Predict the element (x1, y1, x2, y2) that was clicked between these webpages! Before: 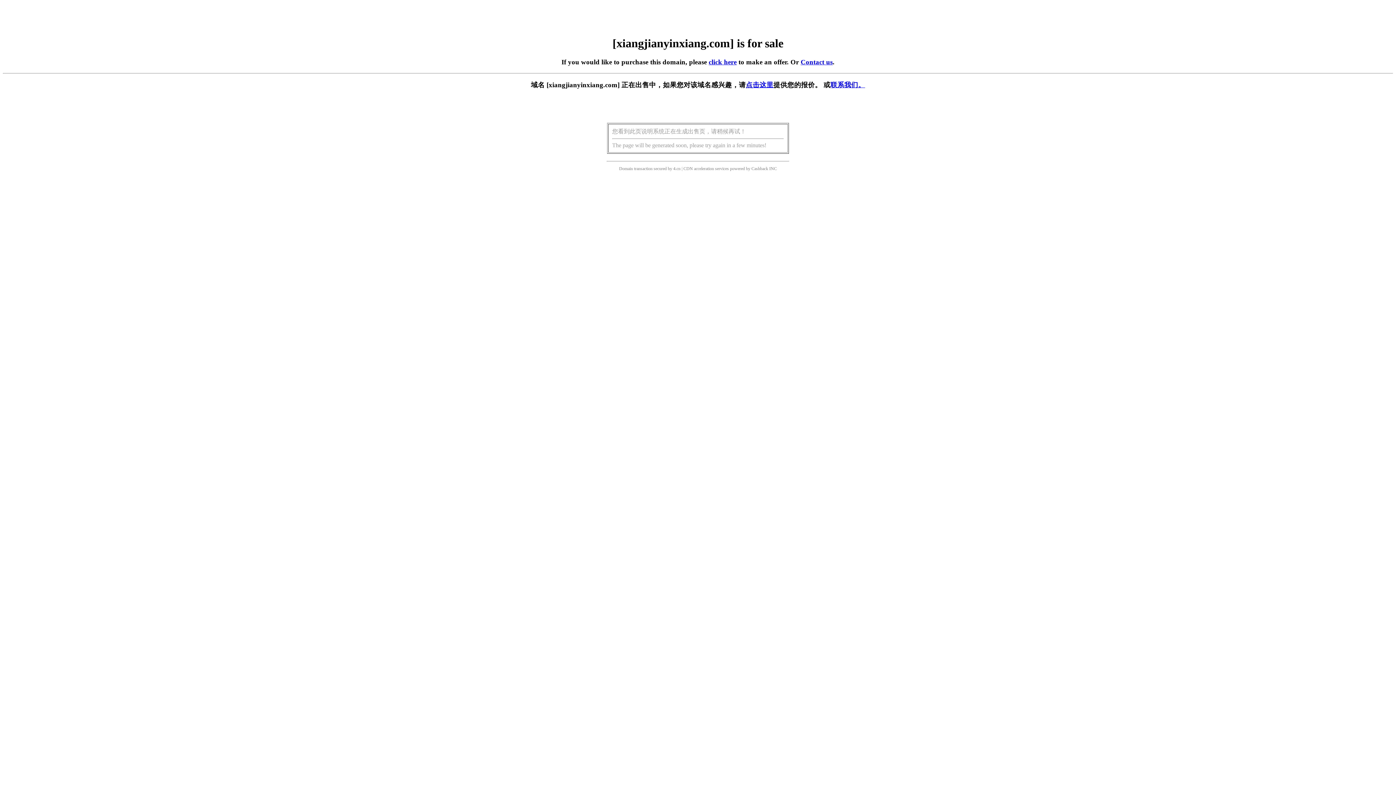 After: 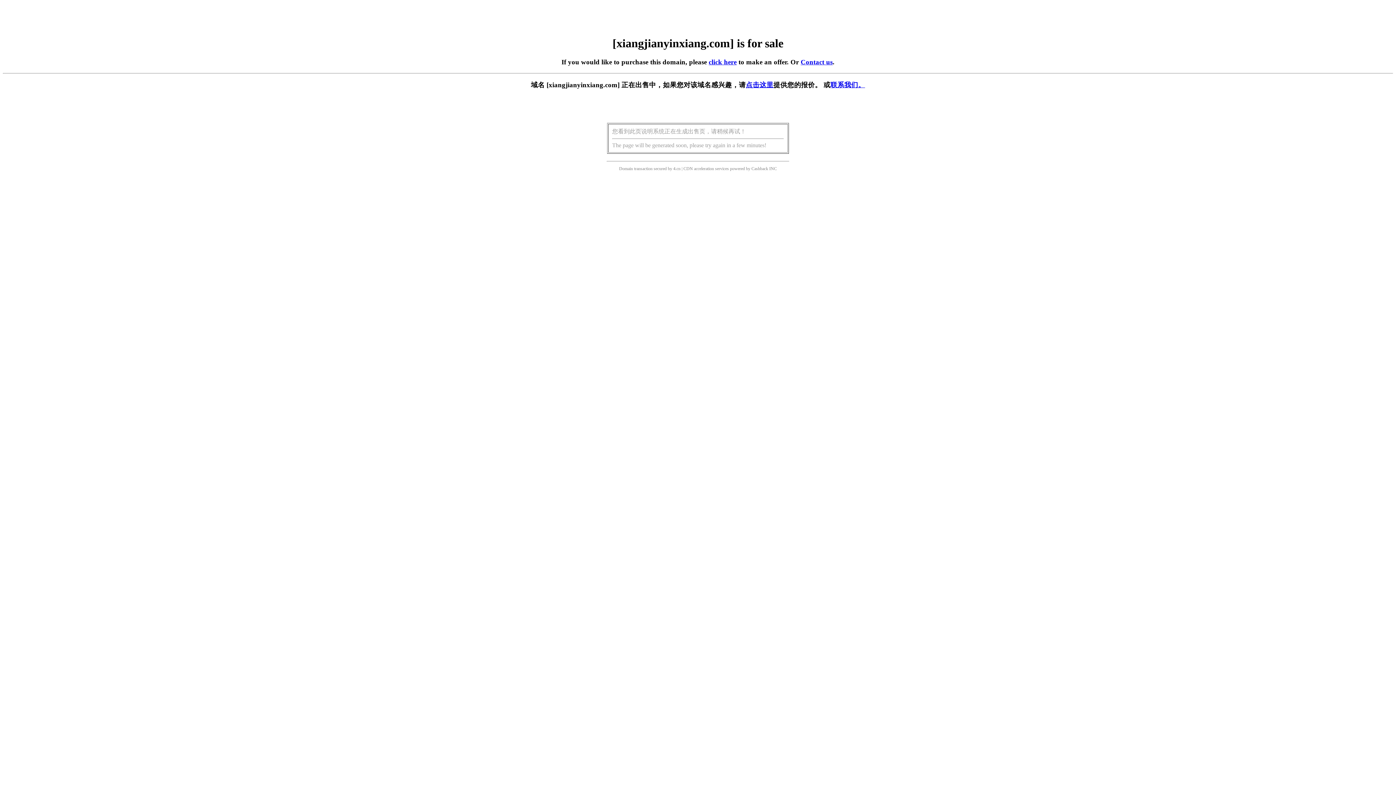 Action: label: click here bbox: (708, 58, 736, 65)